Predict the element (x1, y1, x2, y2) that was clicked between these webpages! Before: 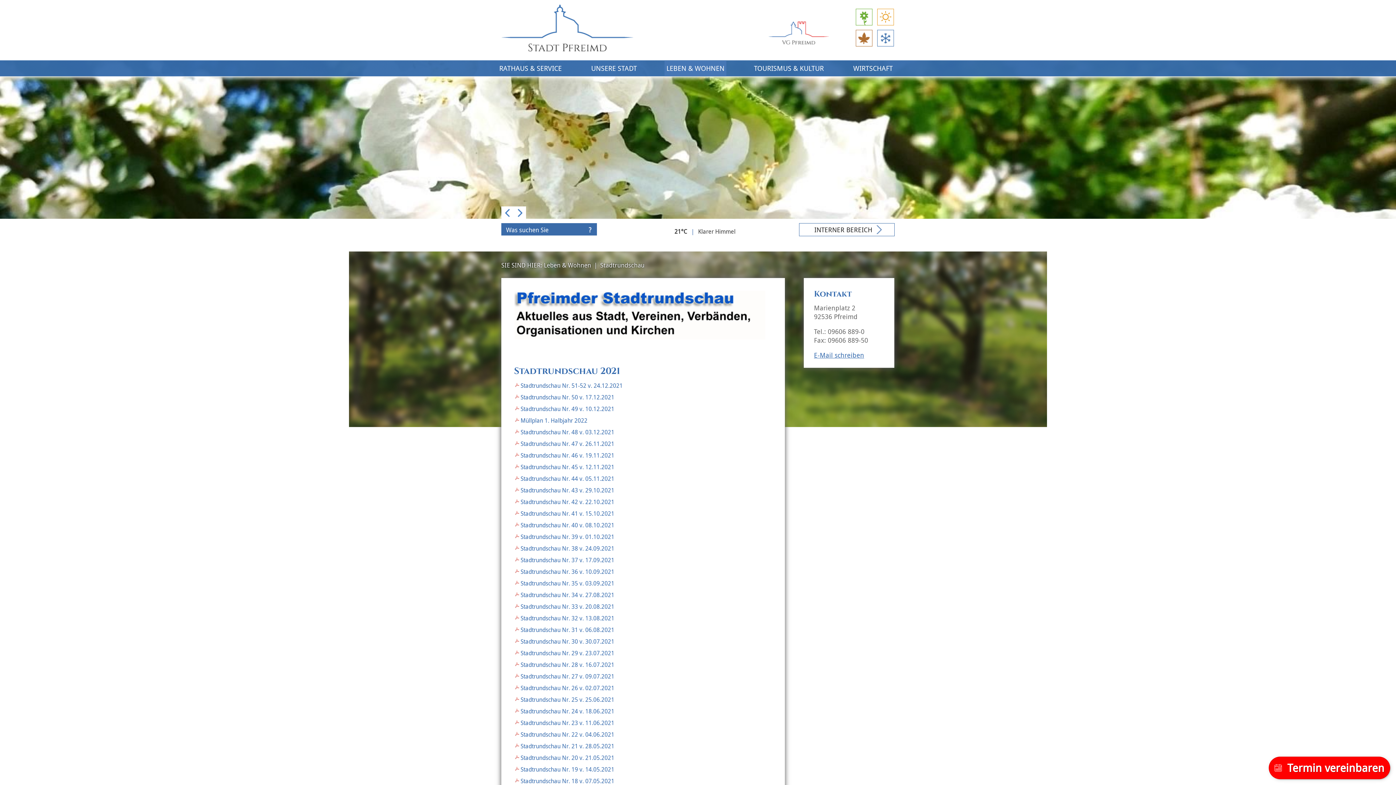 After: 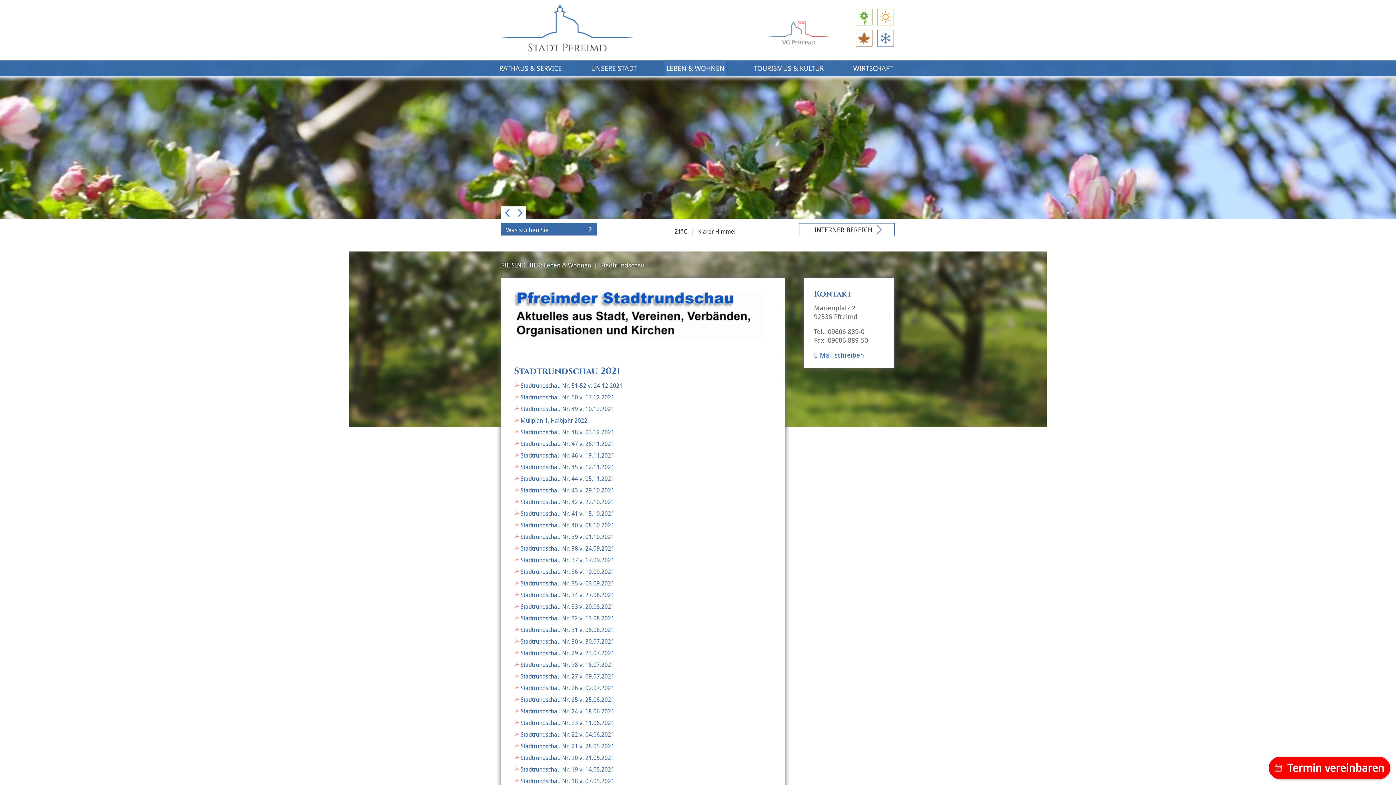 Action: label: Müllplan 1. Halbjahr 2022 bbox: (520, 416, 587, 424)